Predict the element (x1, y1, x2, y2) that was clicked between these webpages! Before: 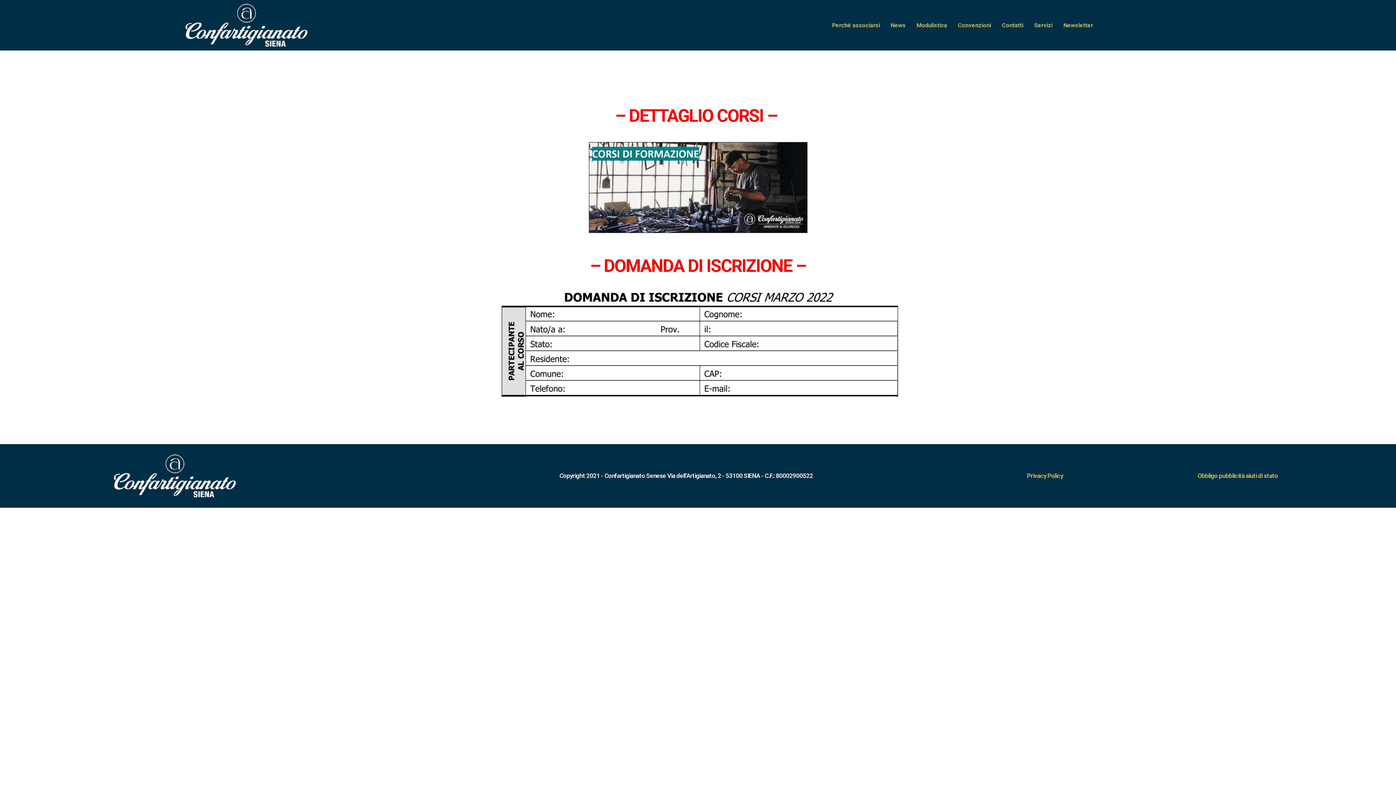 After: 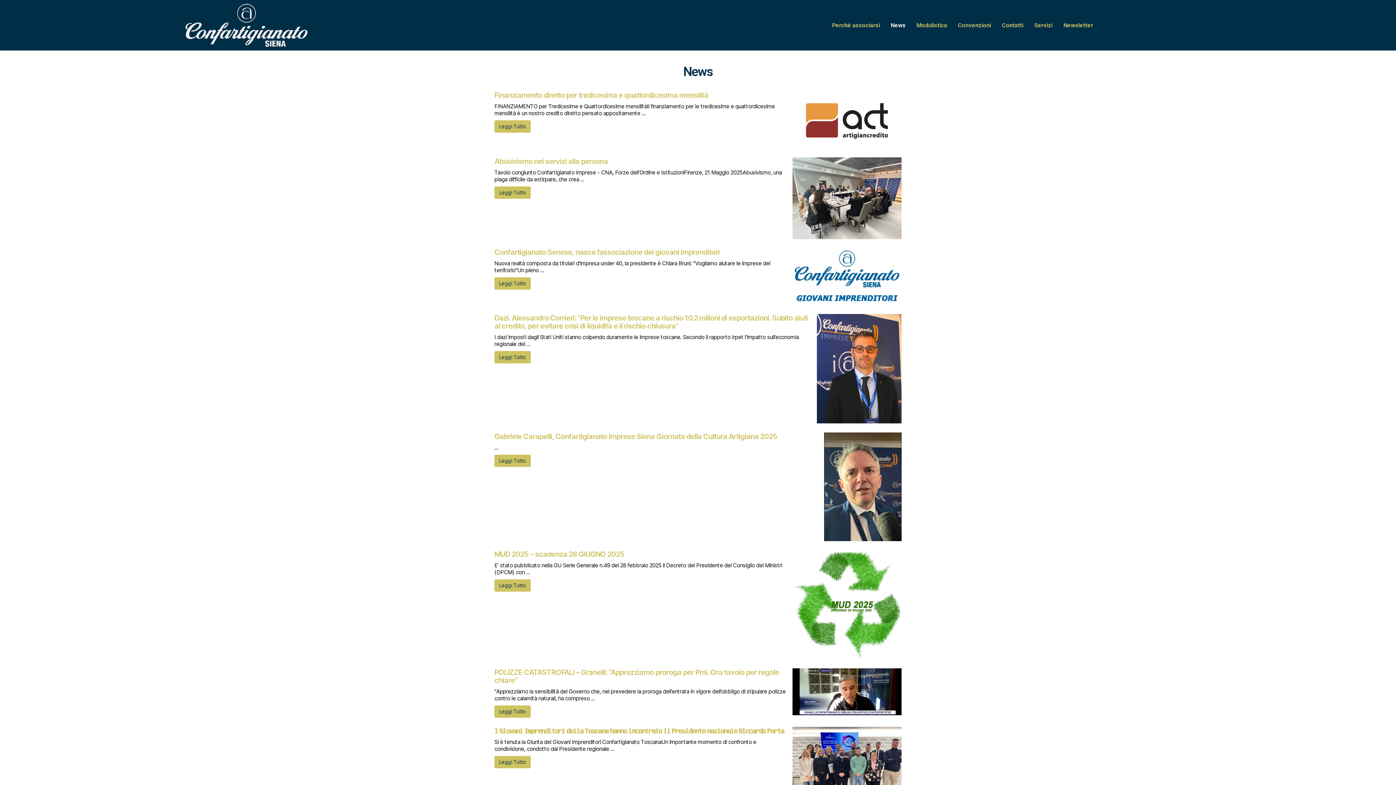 Action: label: News bbox: (885, 16, 911, 33)